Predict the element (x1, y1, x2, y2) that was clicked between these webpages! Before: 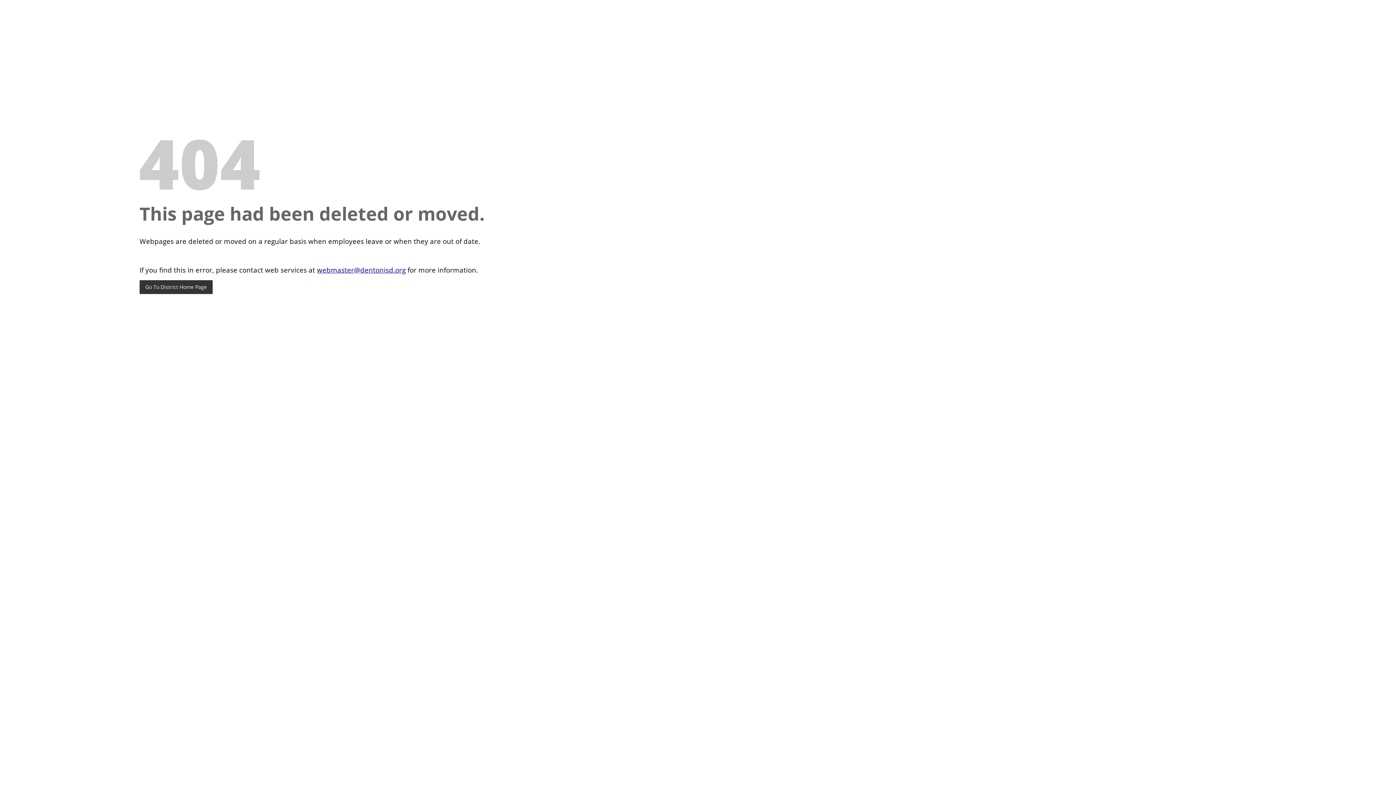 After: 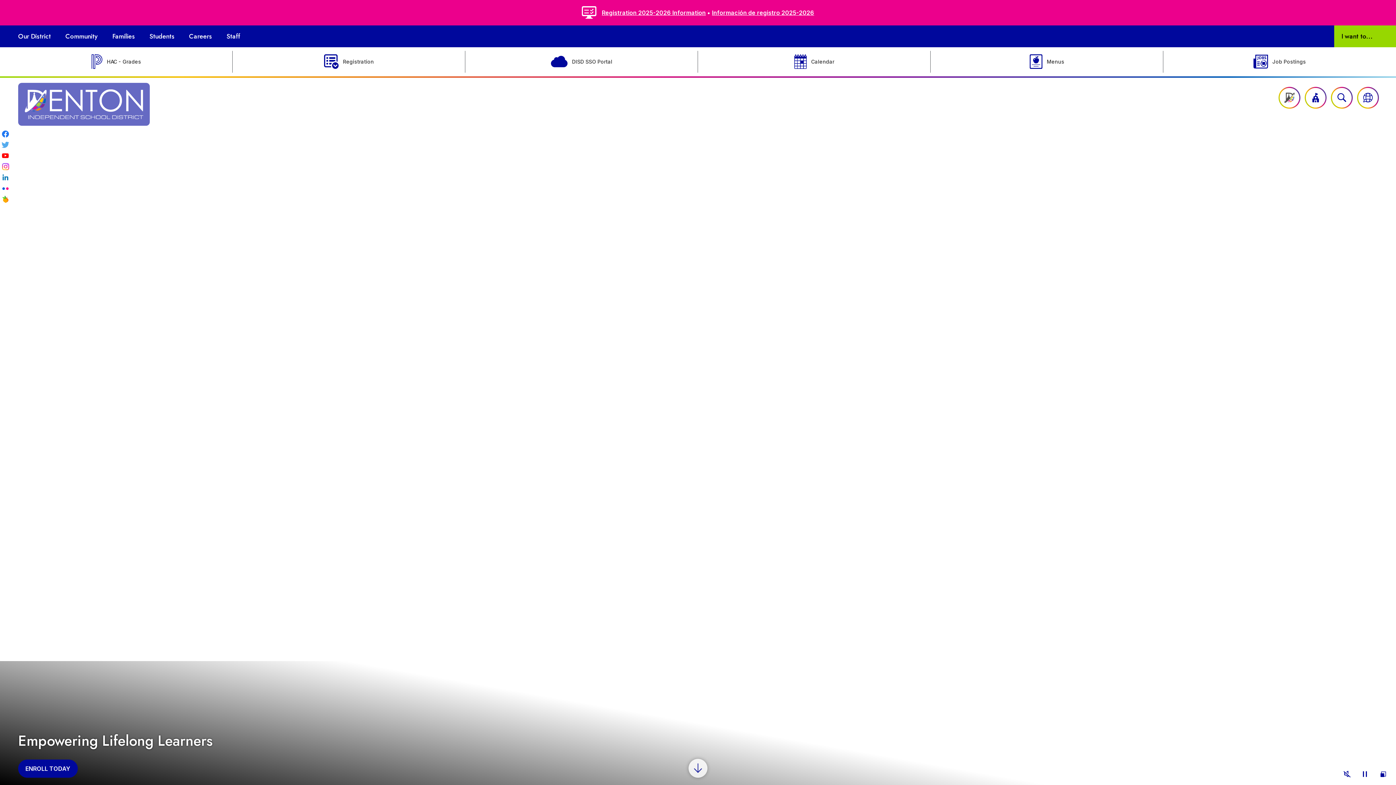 Action: bbox: (139, 280, 212, 294) label: Go To District Home Page